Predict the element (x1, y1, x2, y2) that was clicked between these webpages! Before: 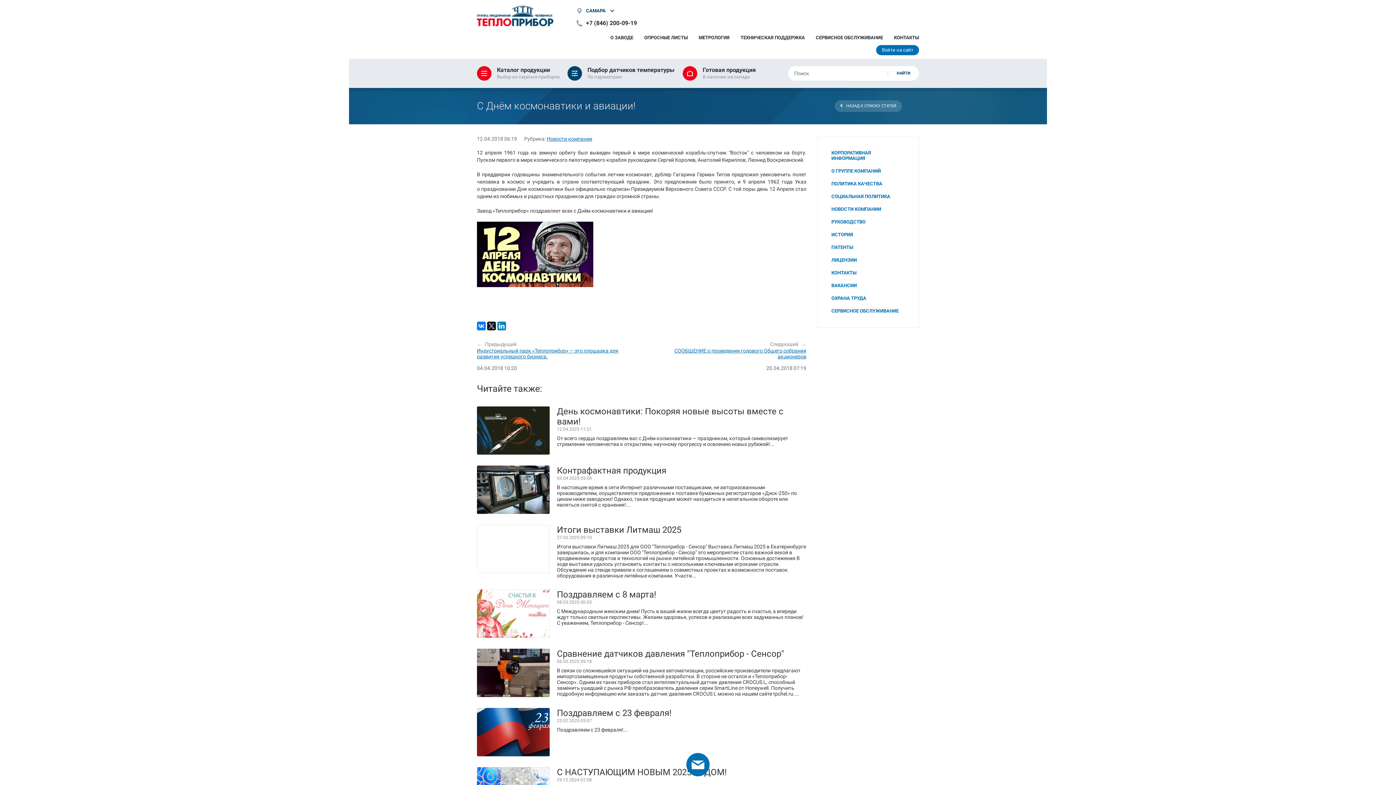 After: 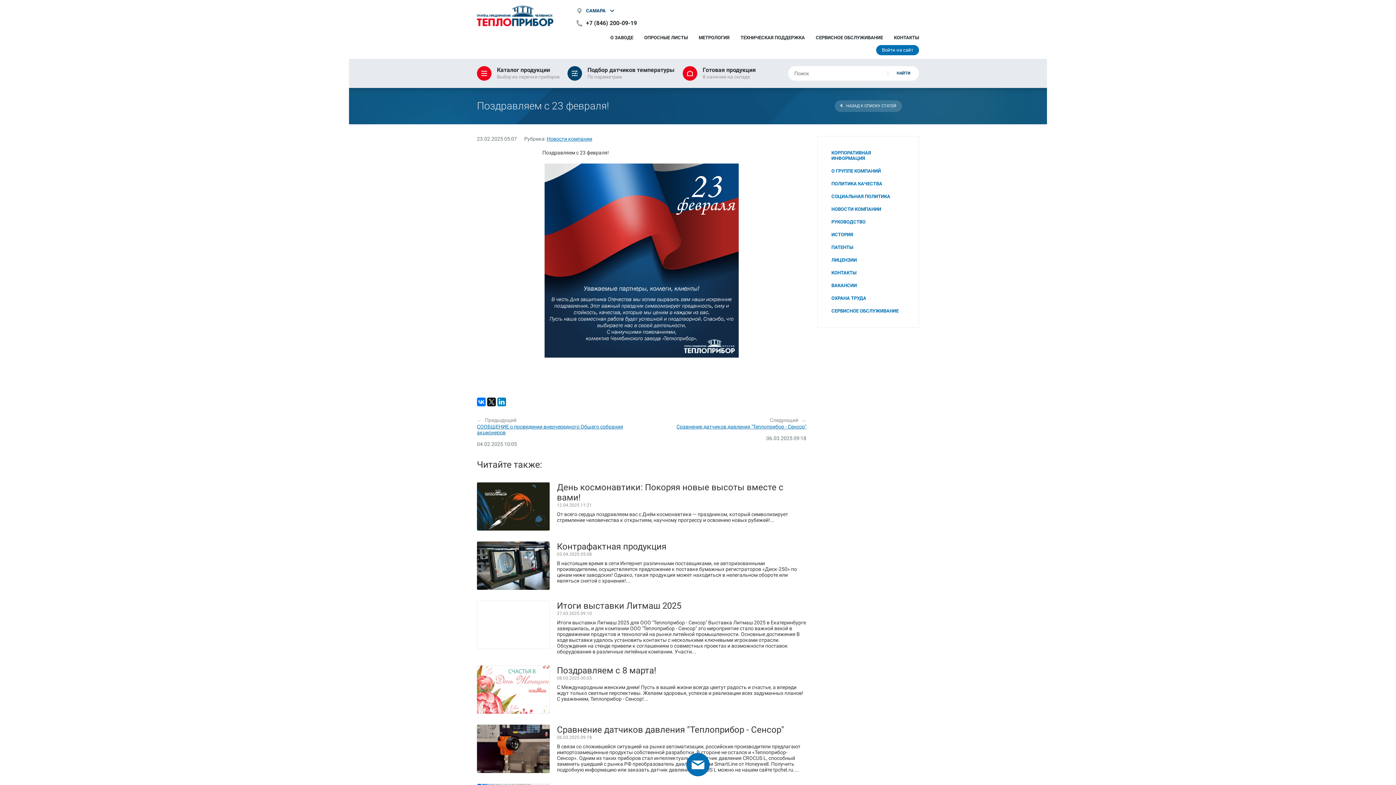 Action: bbox: (477, 708, 806, 756) label: 	
Поздравляем с 23 февраля!
23.02.2025 05:07
Поздравляем с 23 февраля!...